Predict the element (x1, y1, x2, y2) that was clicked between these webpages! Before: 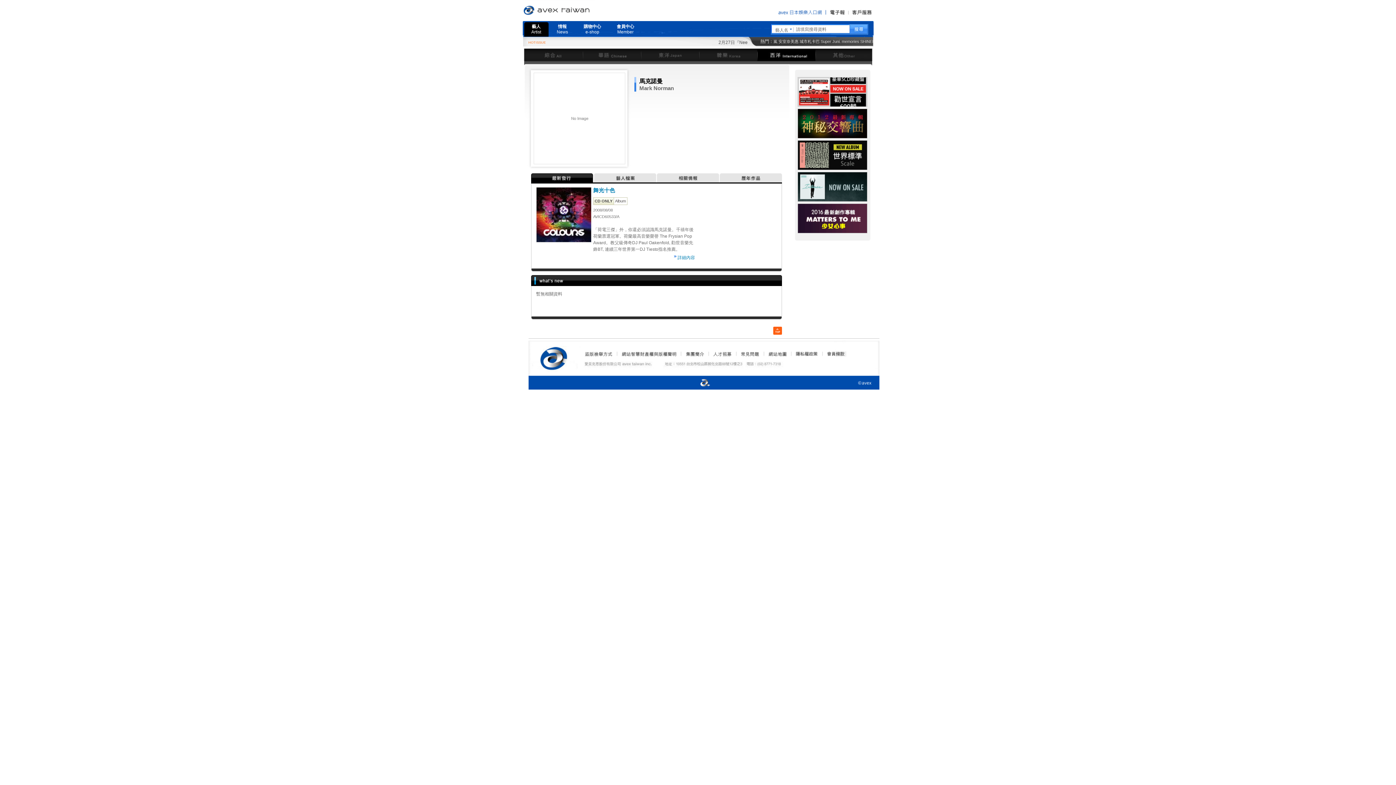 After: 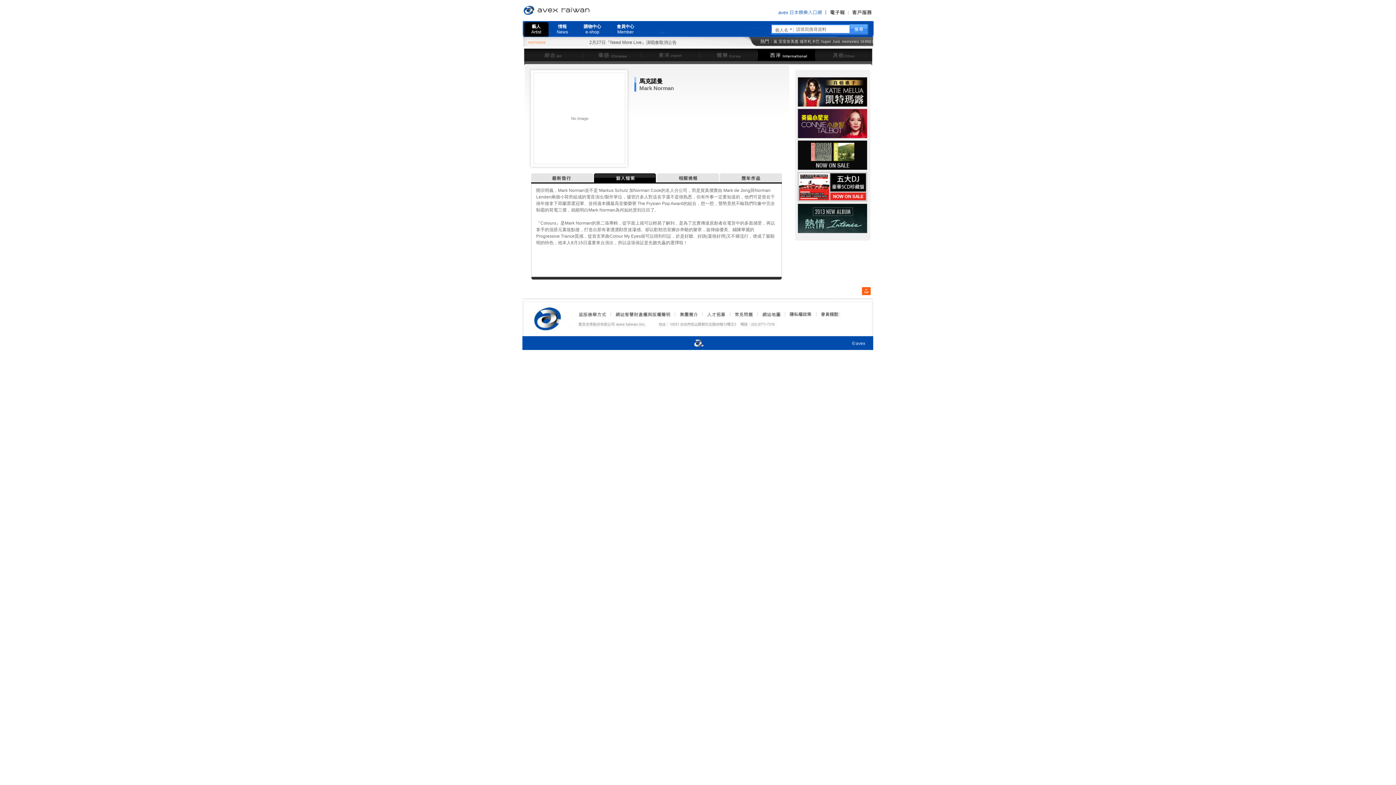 Action: bbox: (594, 173, 657, 182)